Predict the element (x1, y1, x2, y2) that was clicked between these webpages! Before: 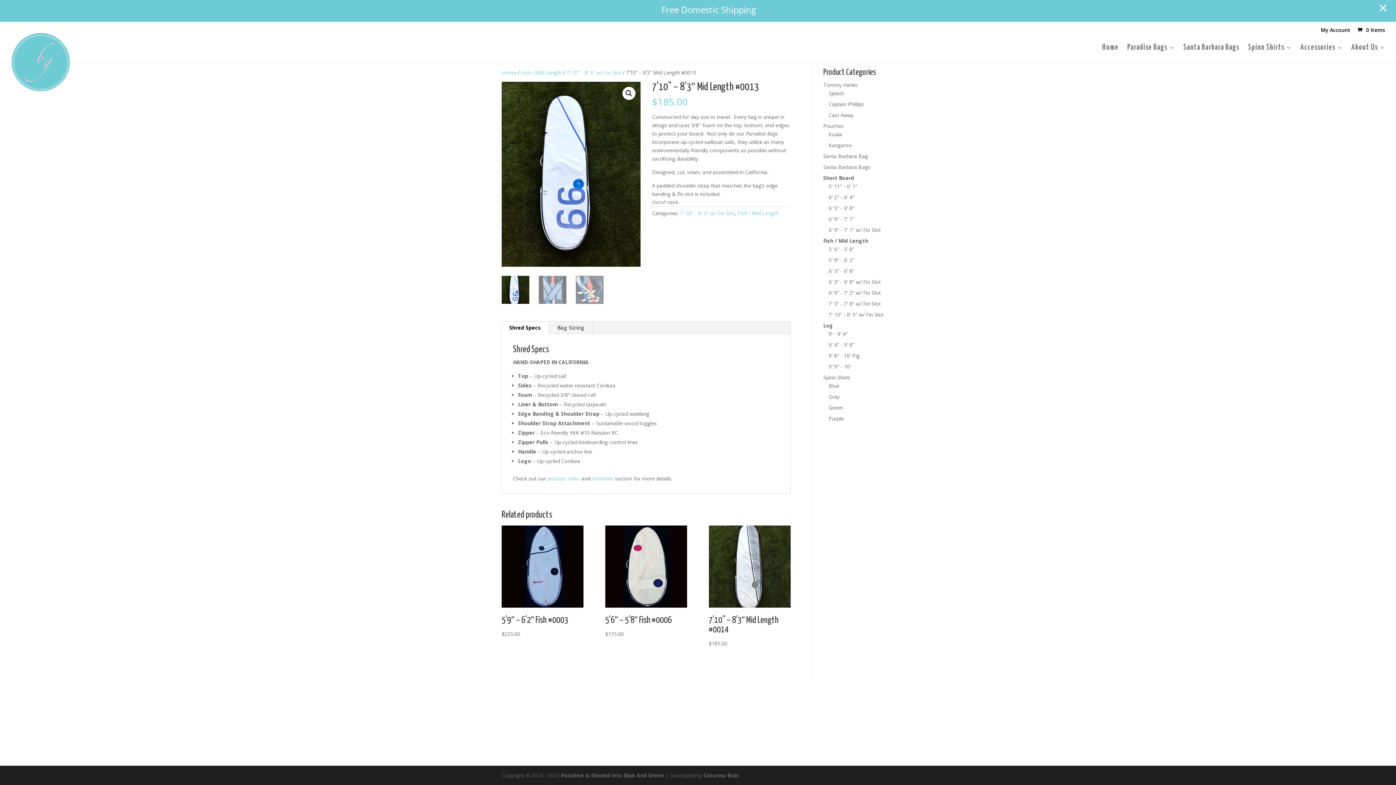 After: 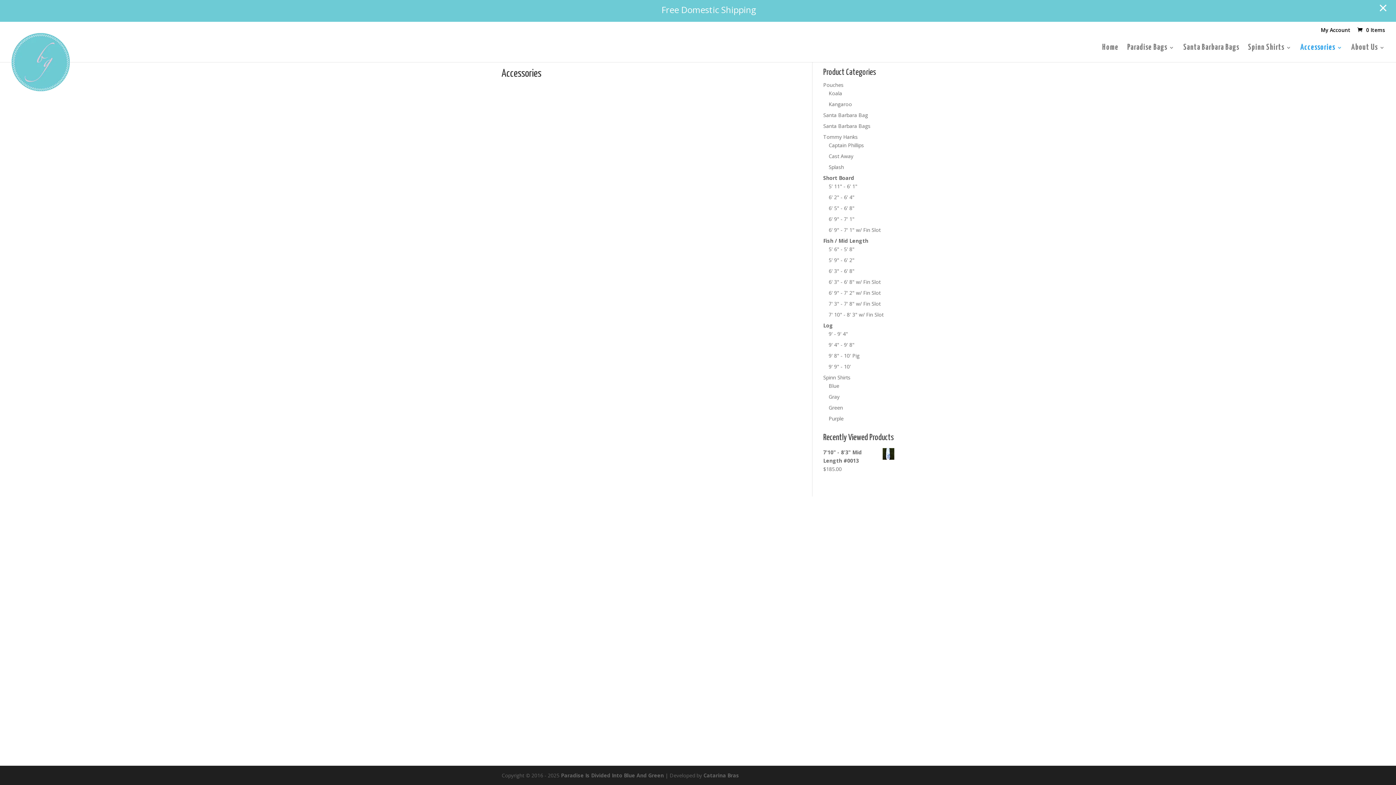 Action: bbox: (1300, 45, 1342, 62) label: Accessories